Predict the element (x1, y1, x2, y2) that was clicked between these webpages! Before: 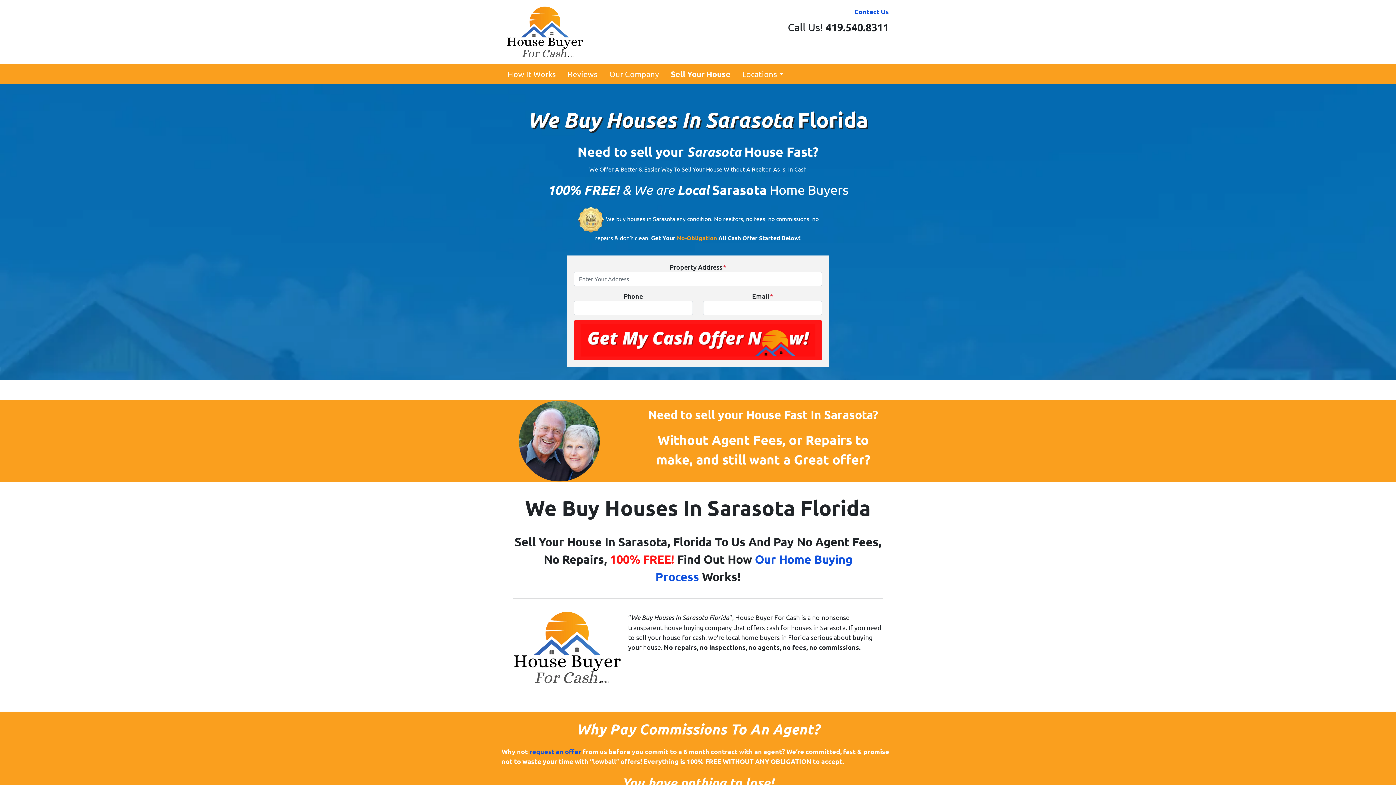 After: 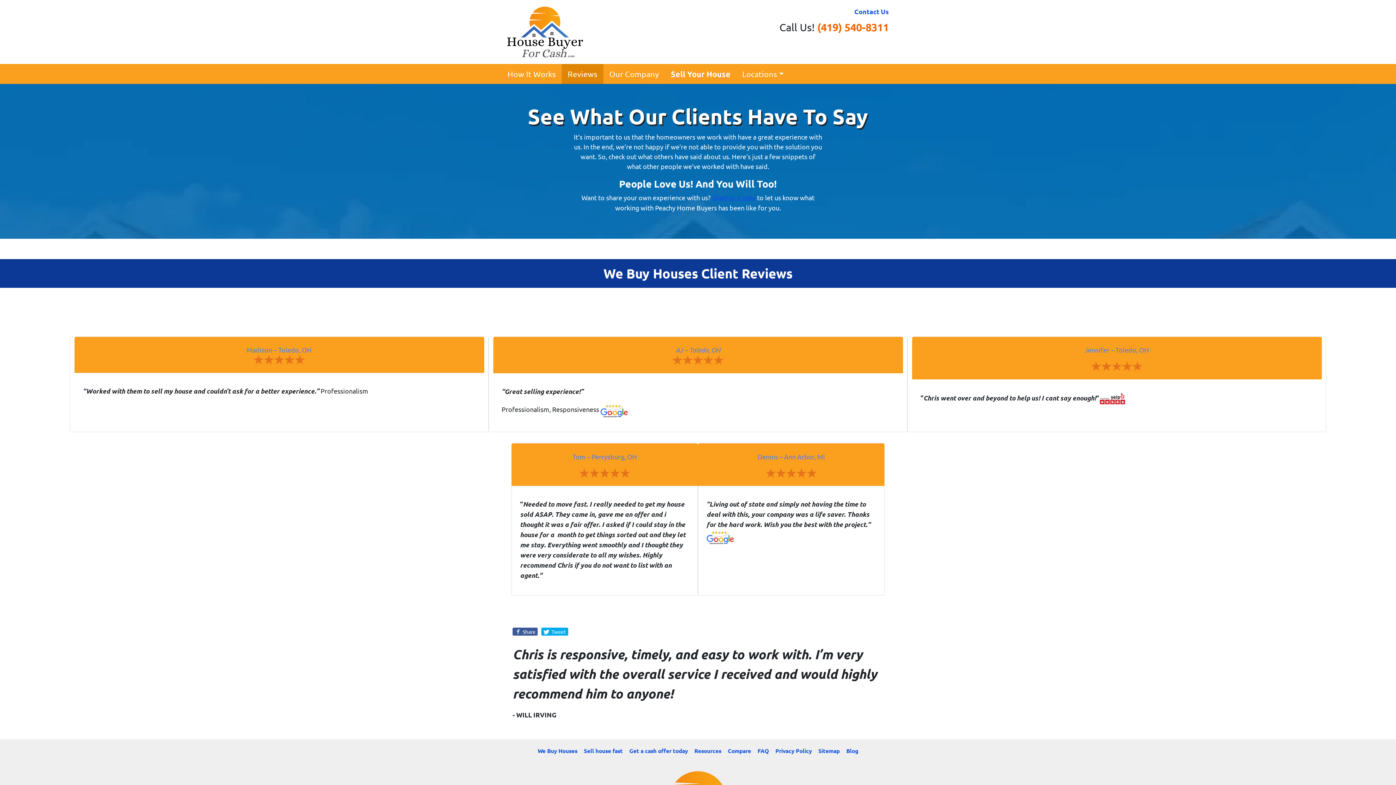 Action: label: Reviews bbox: (561, 64, 603, 83)